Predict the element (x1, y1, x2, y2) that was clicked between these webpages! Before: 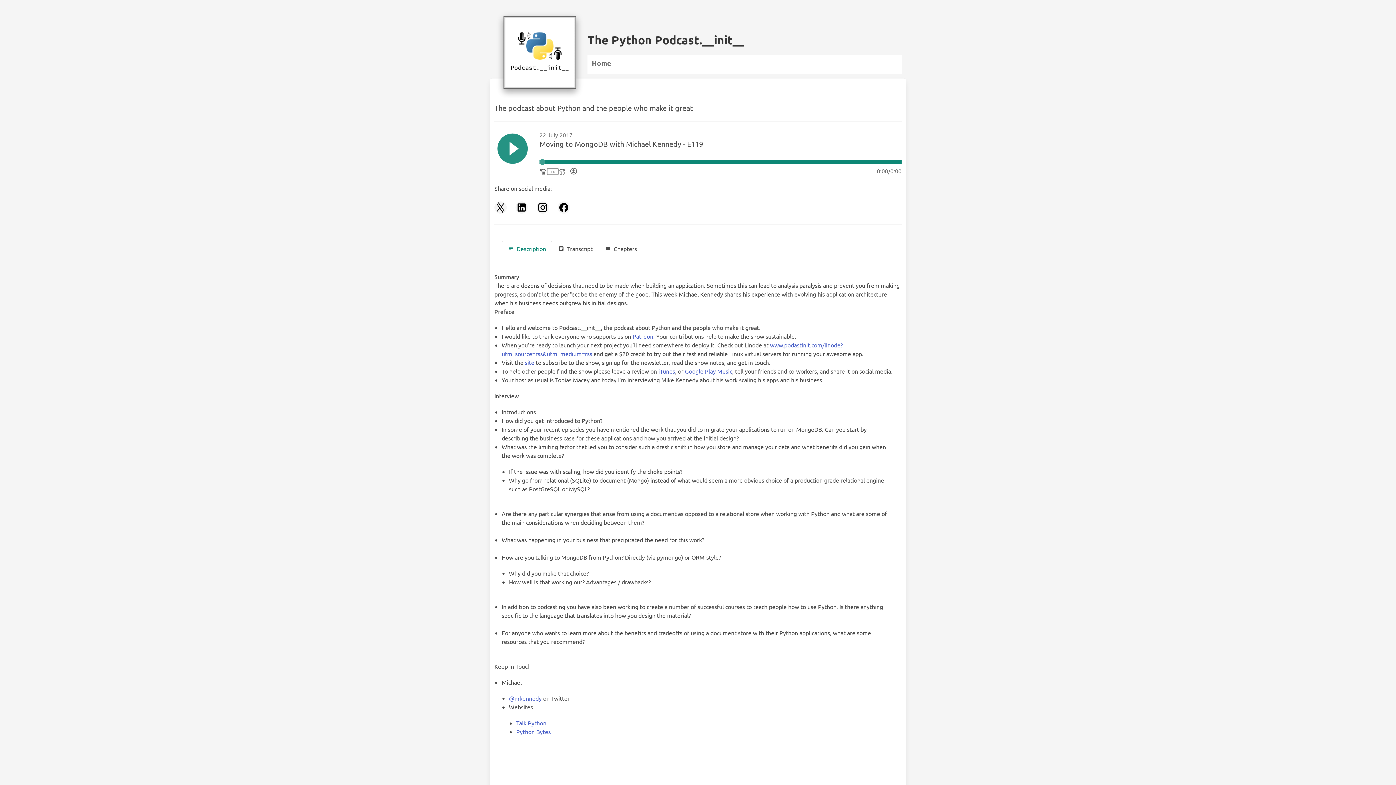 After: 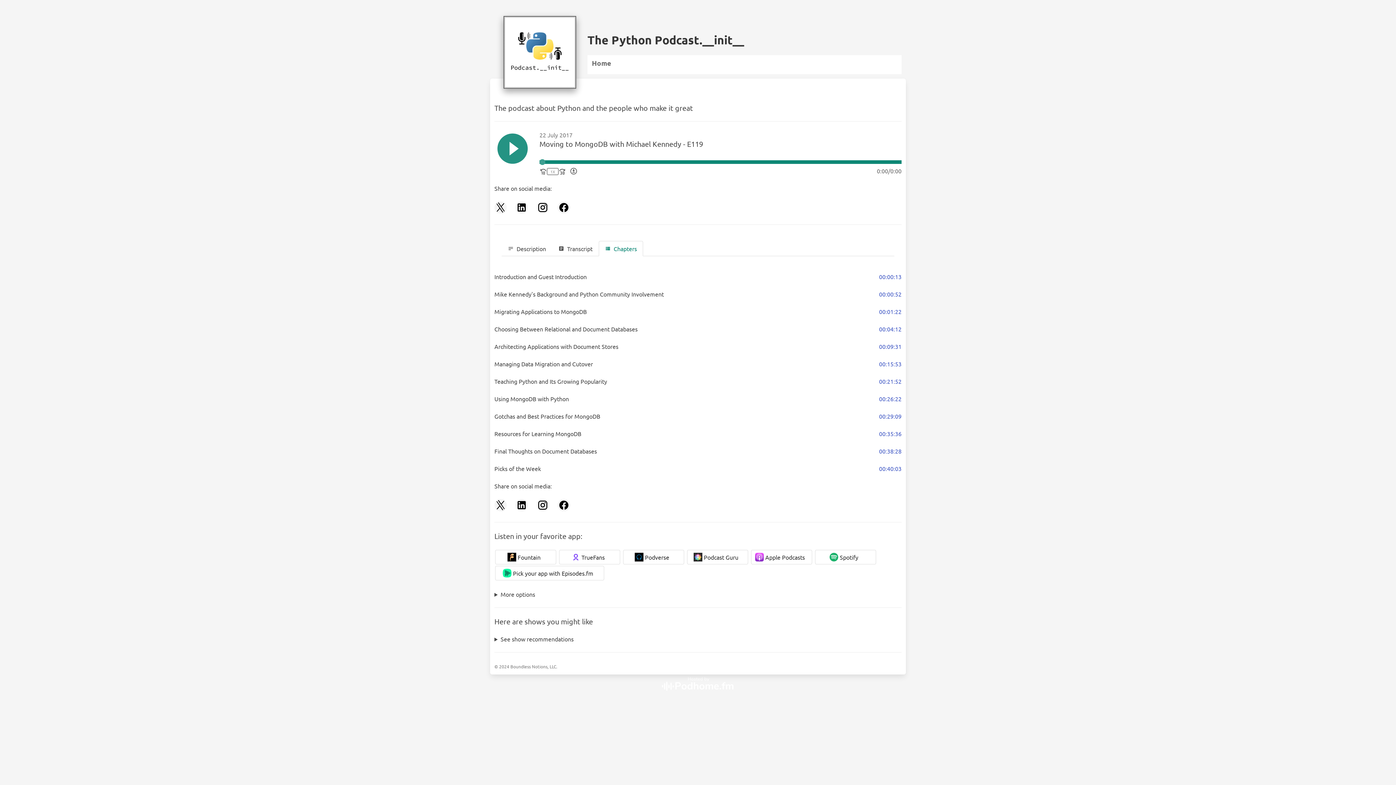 Action: bbox: (598, 241, 643, 256) label: Chapters